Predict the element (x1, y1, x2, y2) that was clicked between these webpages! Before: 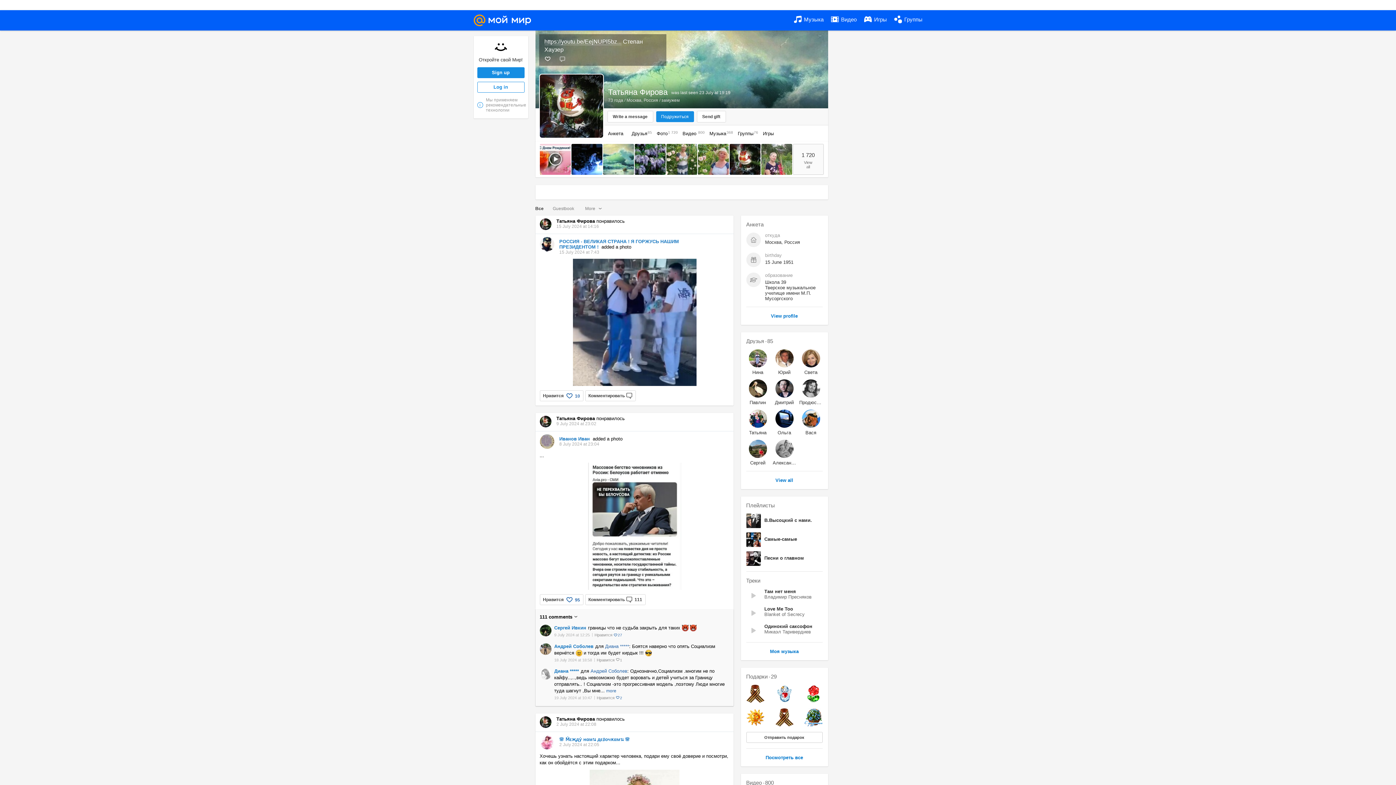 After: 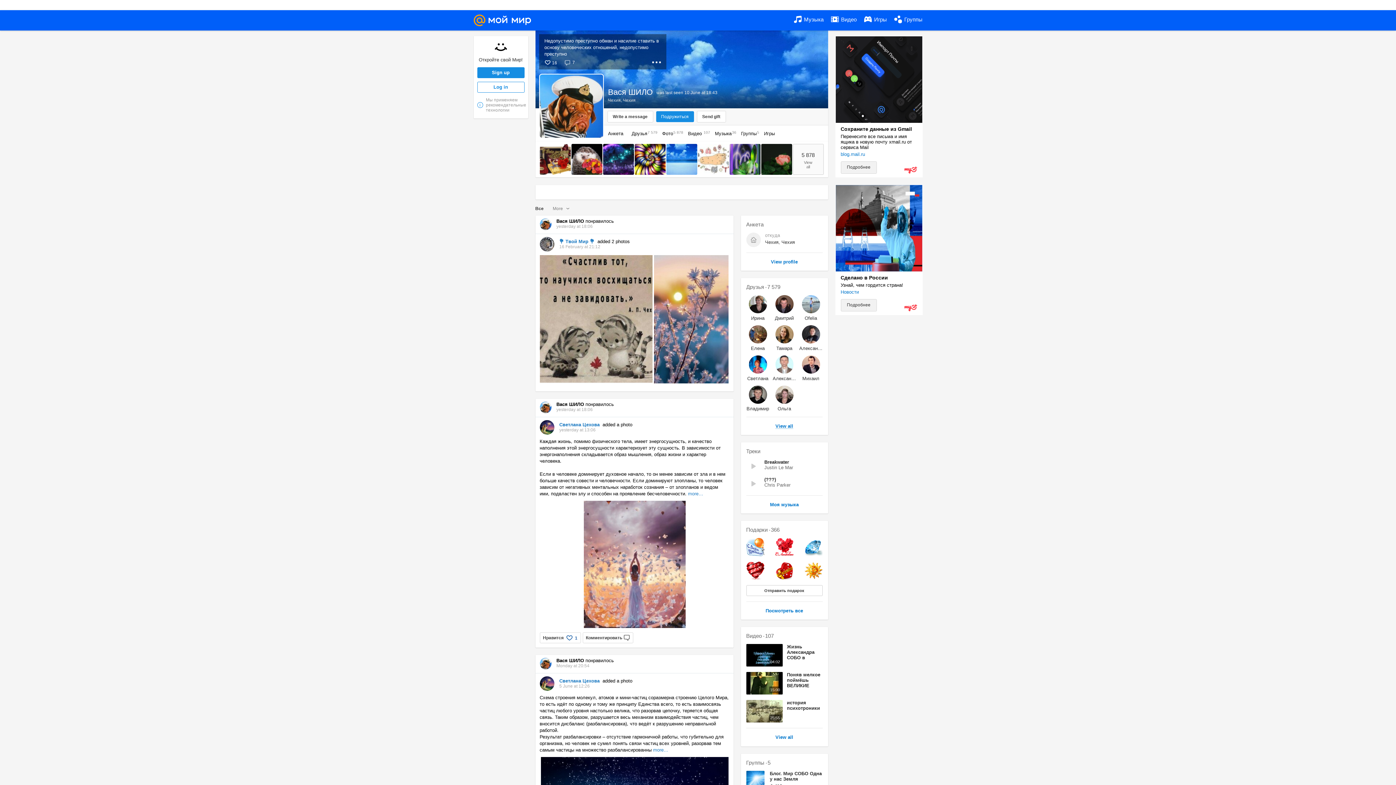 Action: label: Вася
ШИЛО bbox: (799, 430, 822, 435)